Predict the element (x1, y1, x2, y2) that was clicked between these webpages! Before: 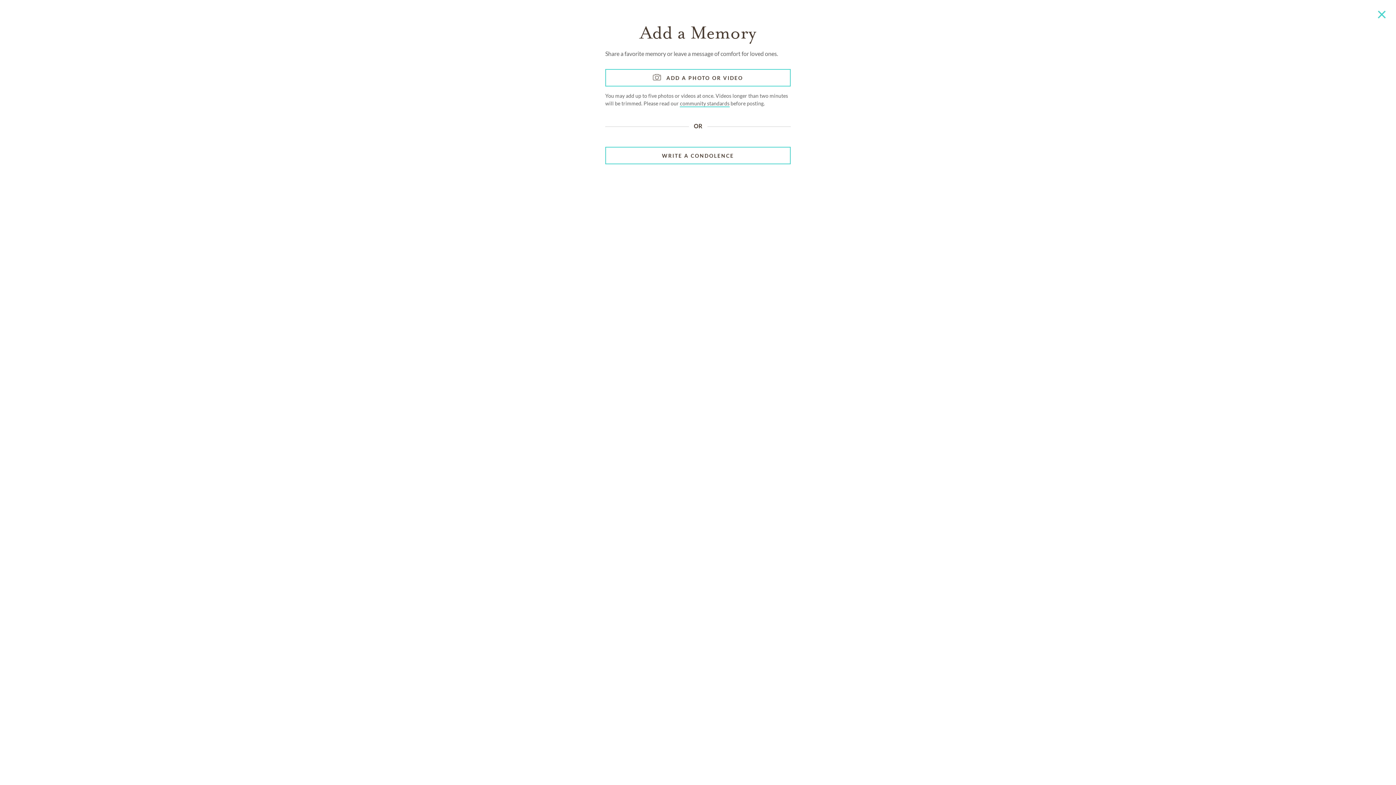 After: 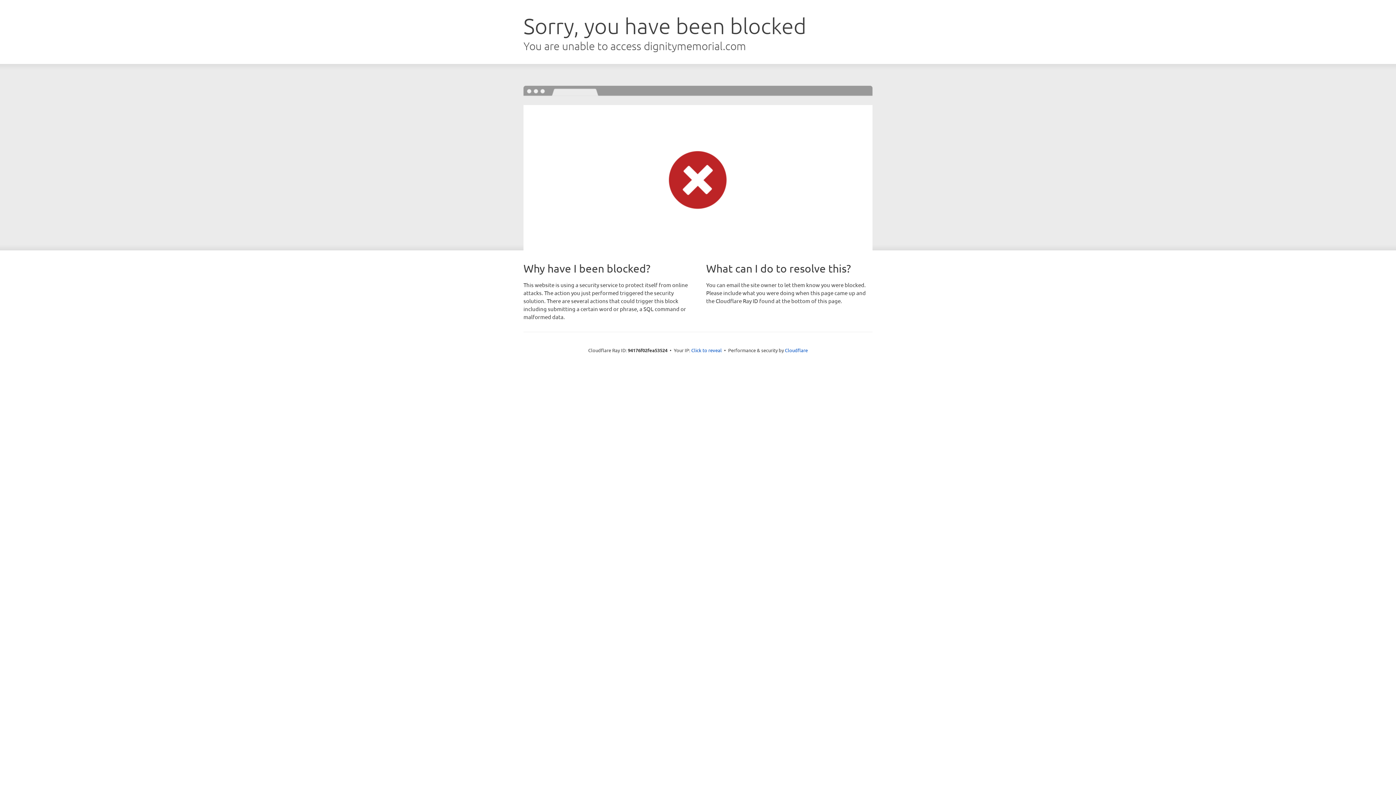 Action: label: community standards bbox: (680, 100, 729, 107)